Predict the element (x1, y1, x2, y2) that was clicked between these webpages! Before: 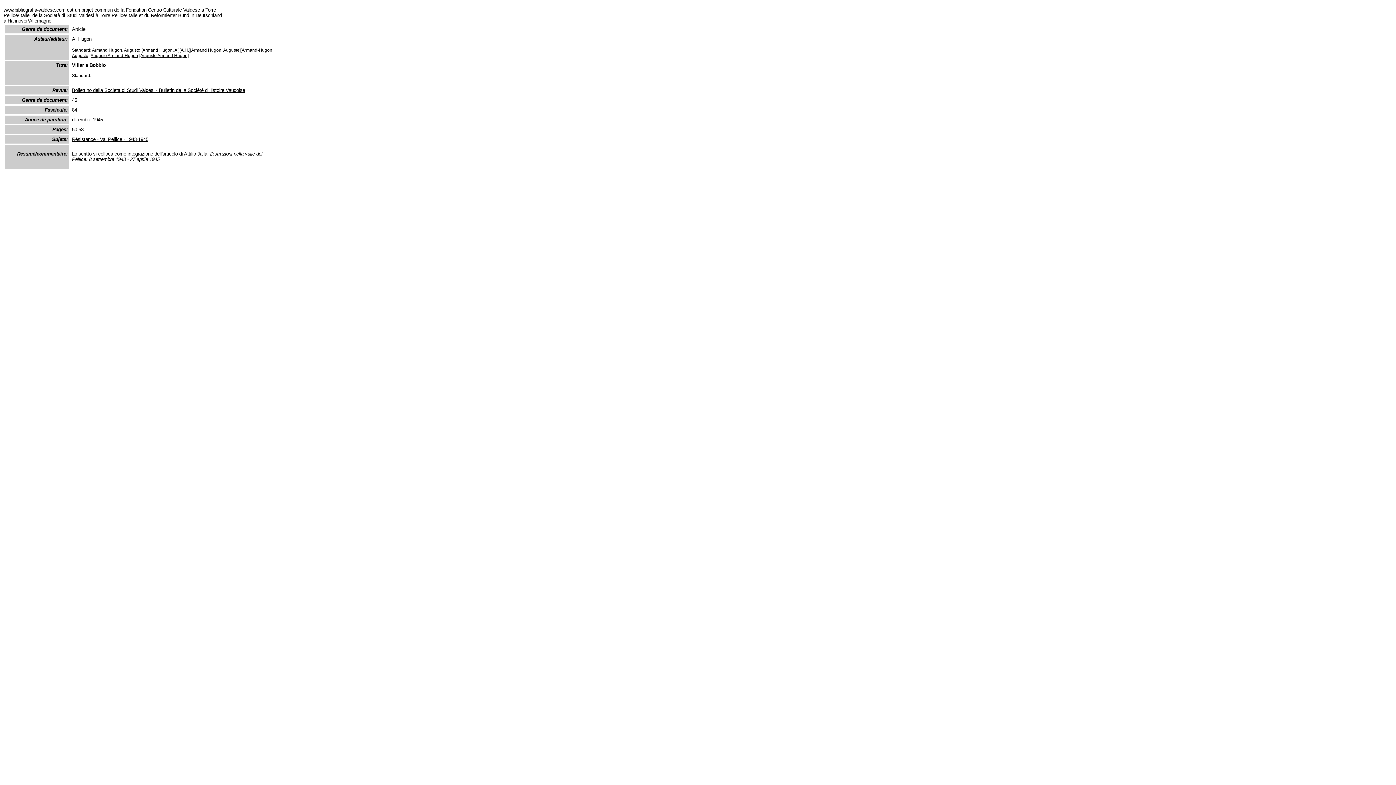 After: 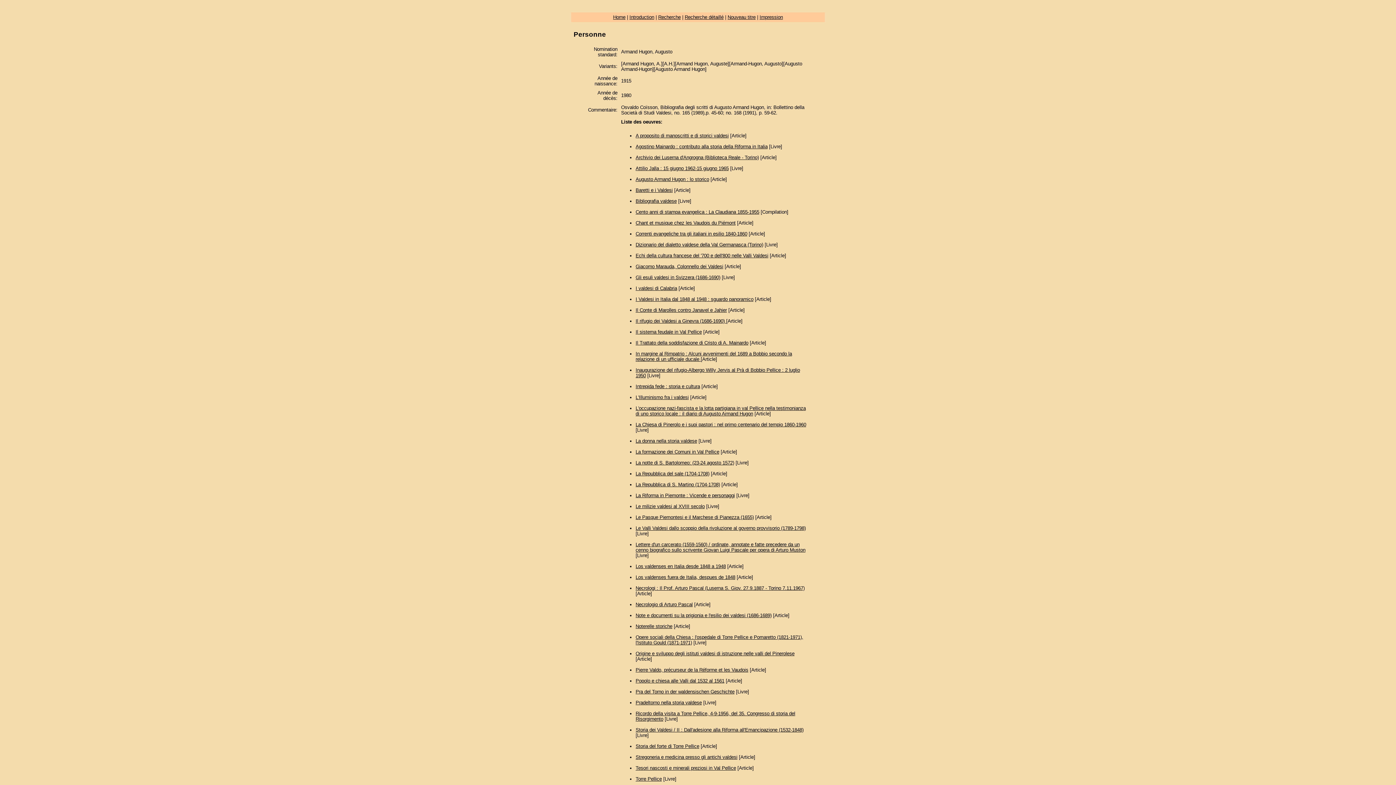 Action: label: Armand Hugon, Augusto [Armand Hugon, A.][A.H.][Armand Hugon, Auguste][Armand-Hugon, Augusto][Augusto Armand-Hugon][Augusto Armand Hugon] bbox: (72, 47, 273, 58)